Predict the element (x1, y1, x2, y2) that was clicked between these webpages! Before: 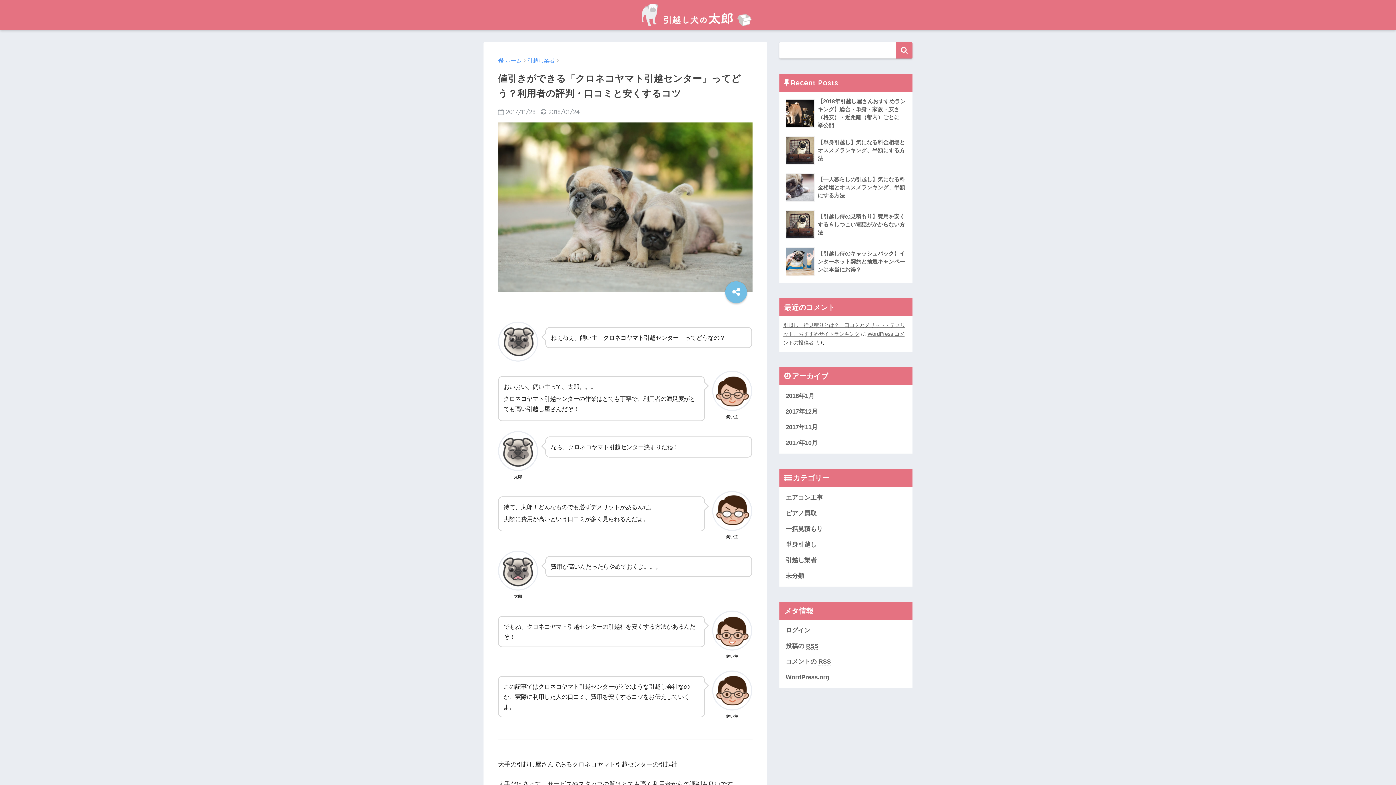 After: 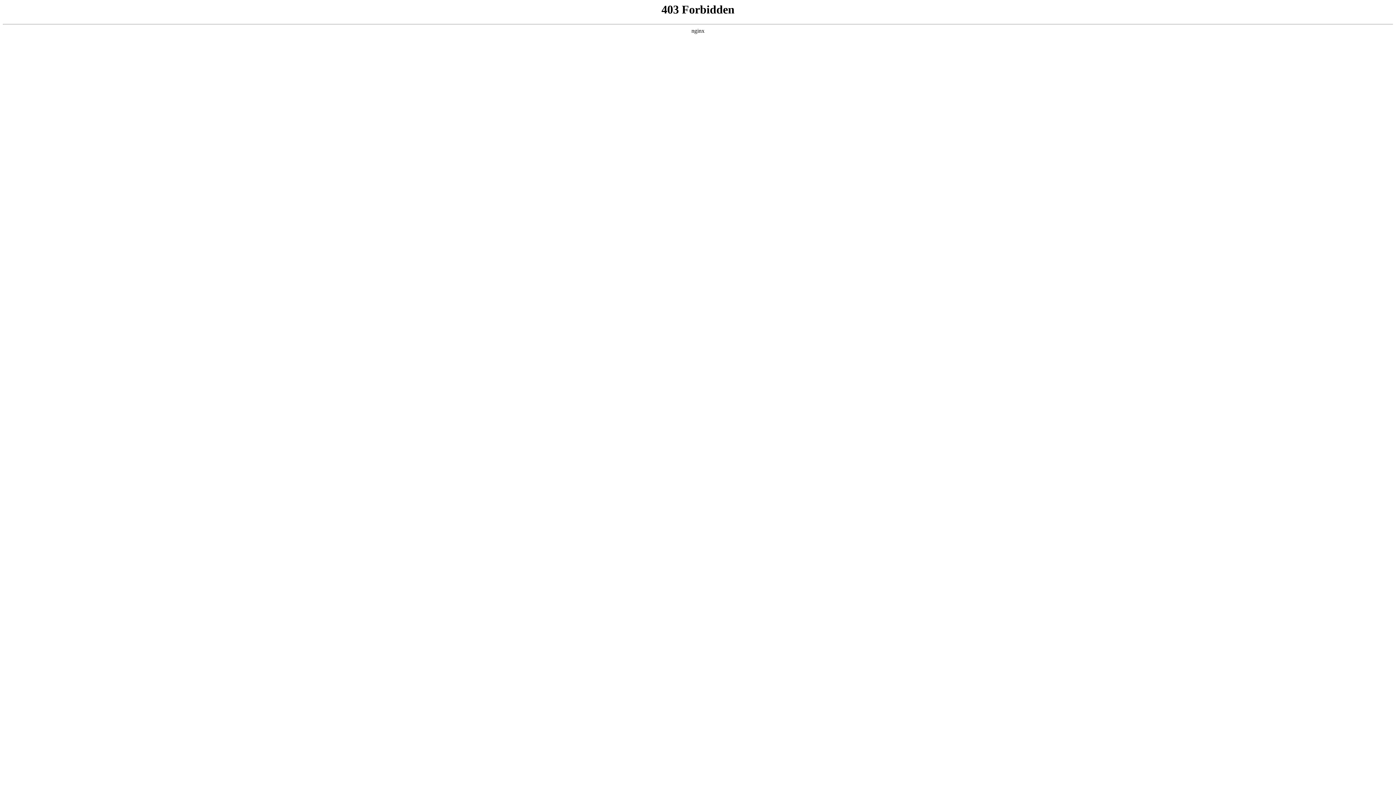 Action: bbox: (783, 669, 909, 685) label: WordPress.org